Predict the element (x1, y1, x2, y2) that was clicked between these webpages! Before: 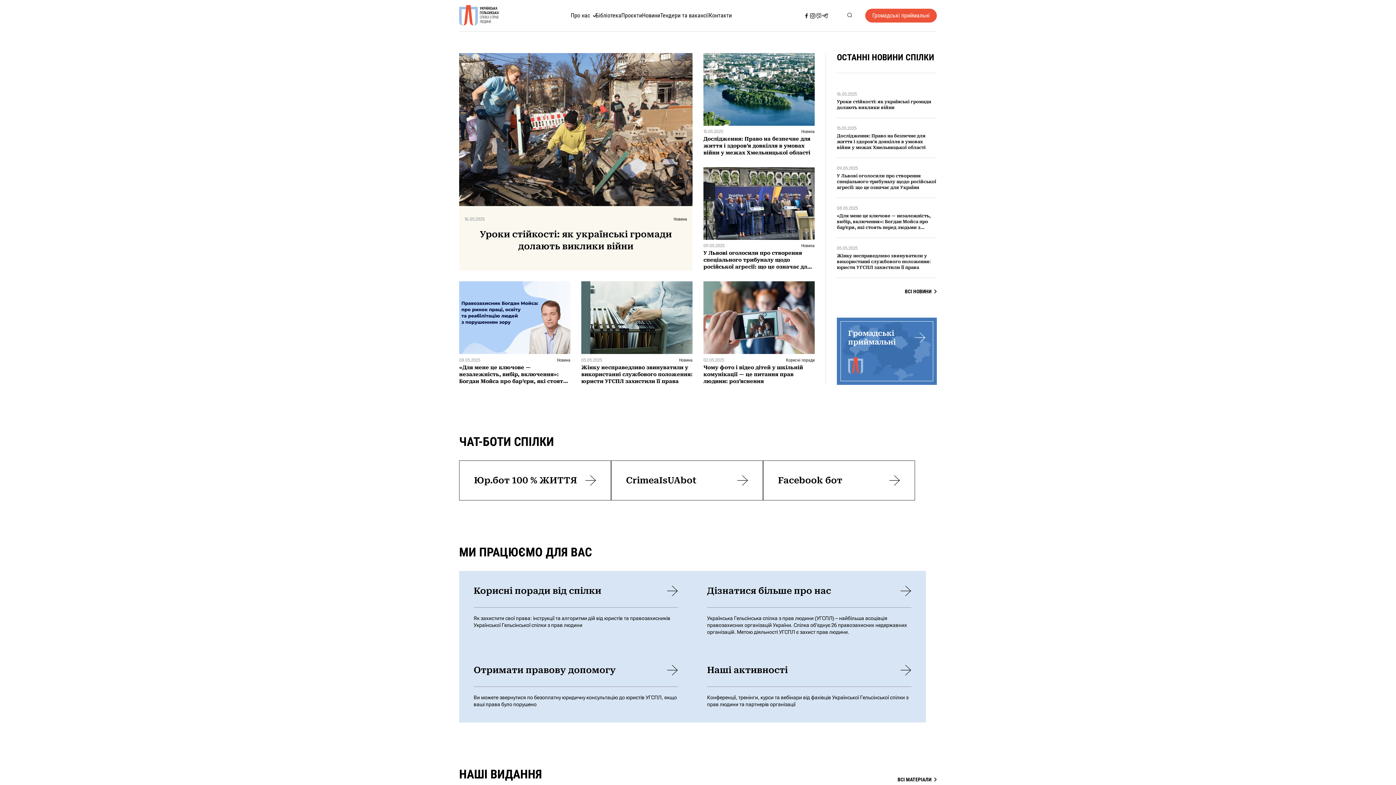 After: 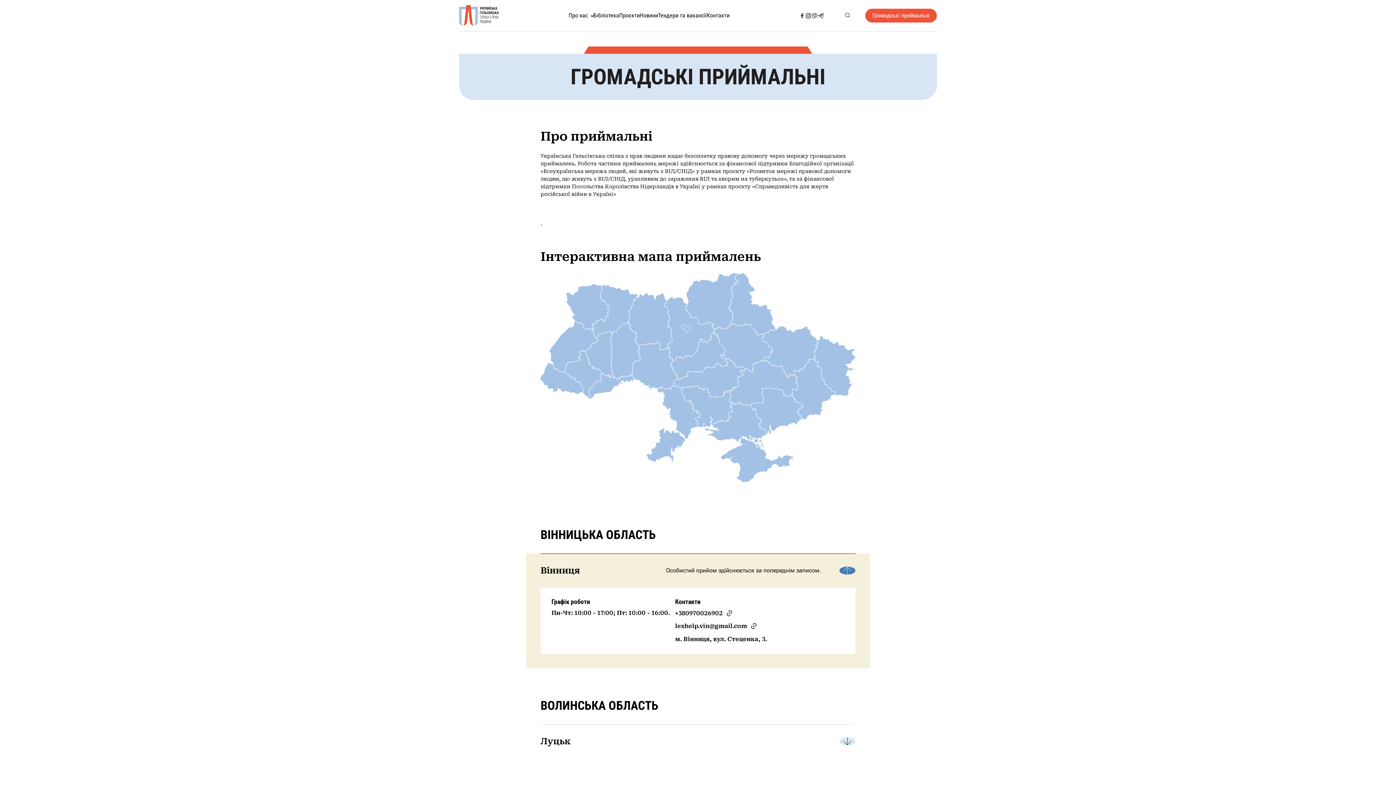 Action: bbox: (837, 317, 937, 384) label: Громадські приймальні